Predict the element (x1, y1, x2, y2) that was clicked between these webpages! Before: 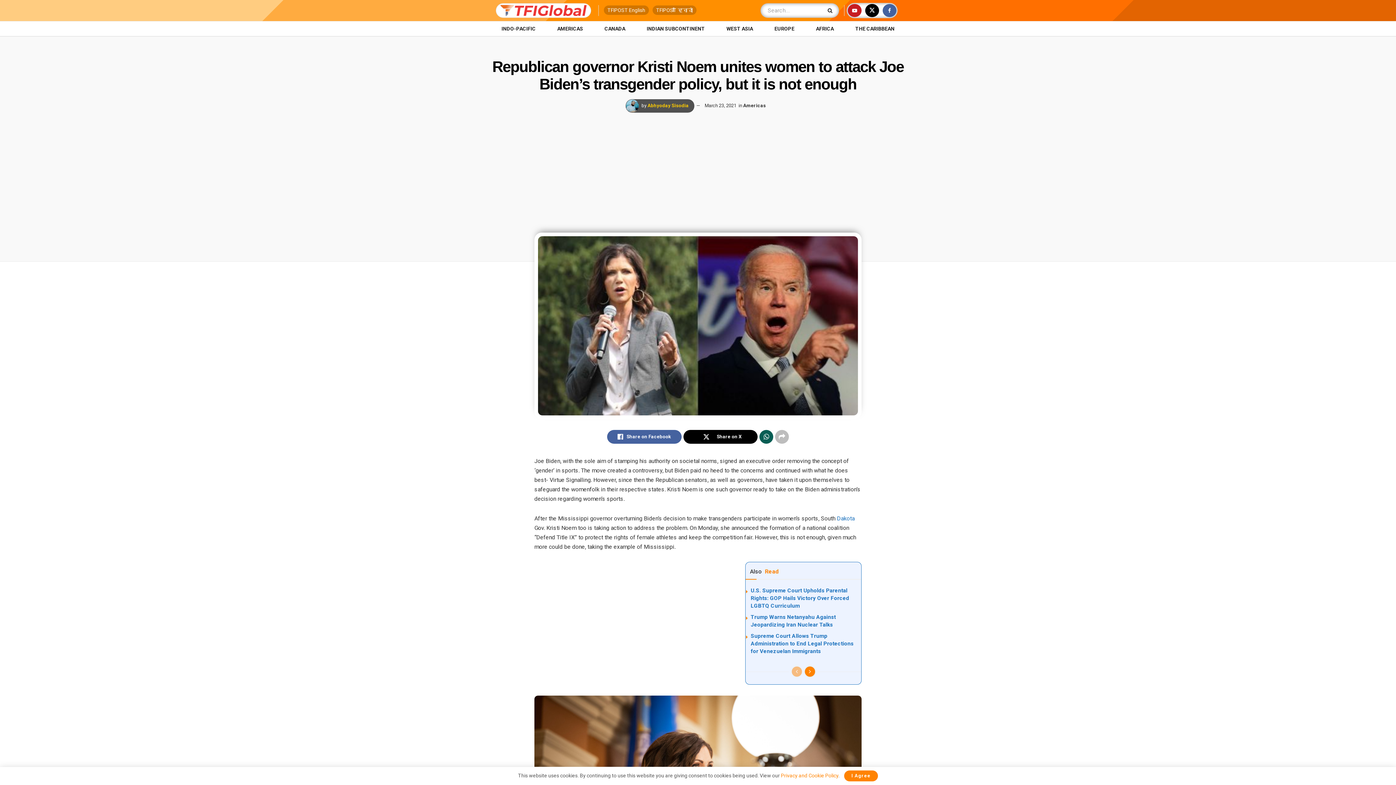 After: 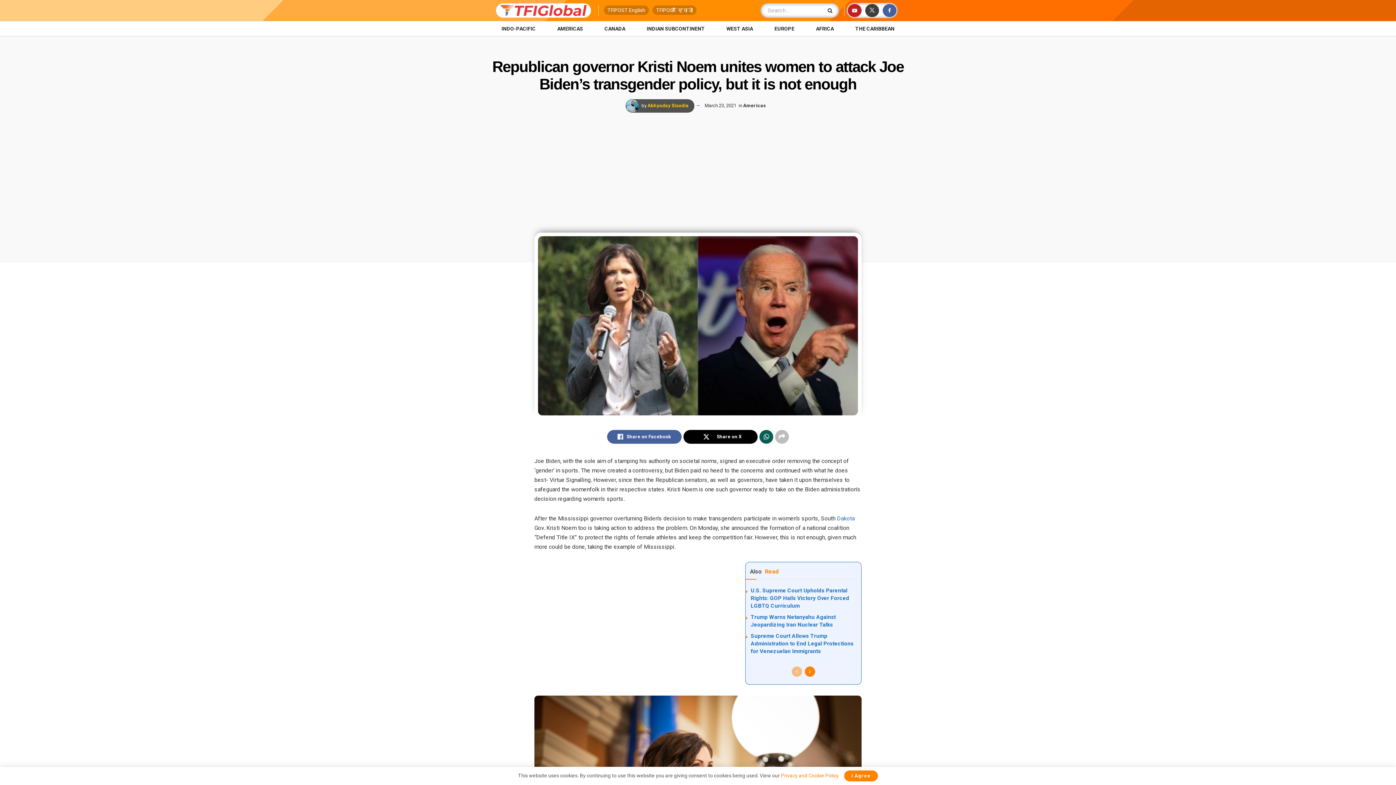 Action: bbox: (865, 4, 879, 17)